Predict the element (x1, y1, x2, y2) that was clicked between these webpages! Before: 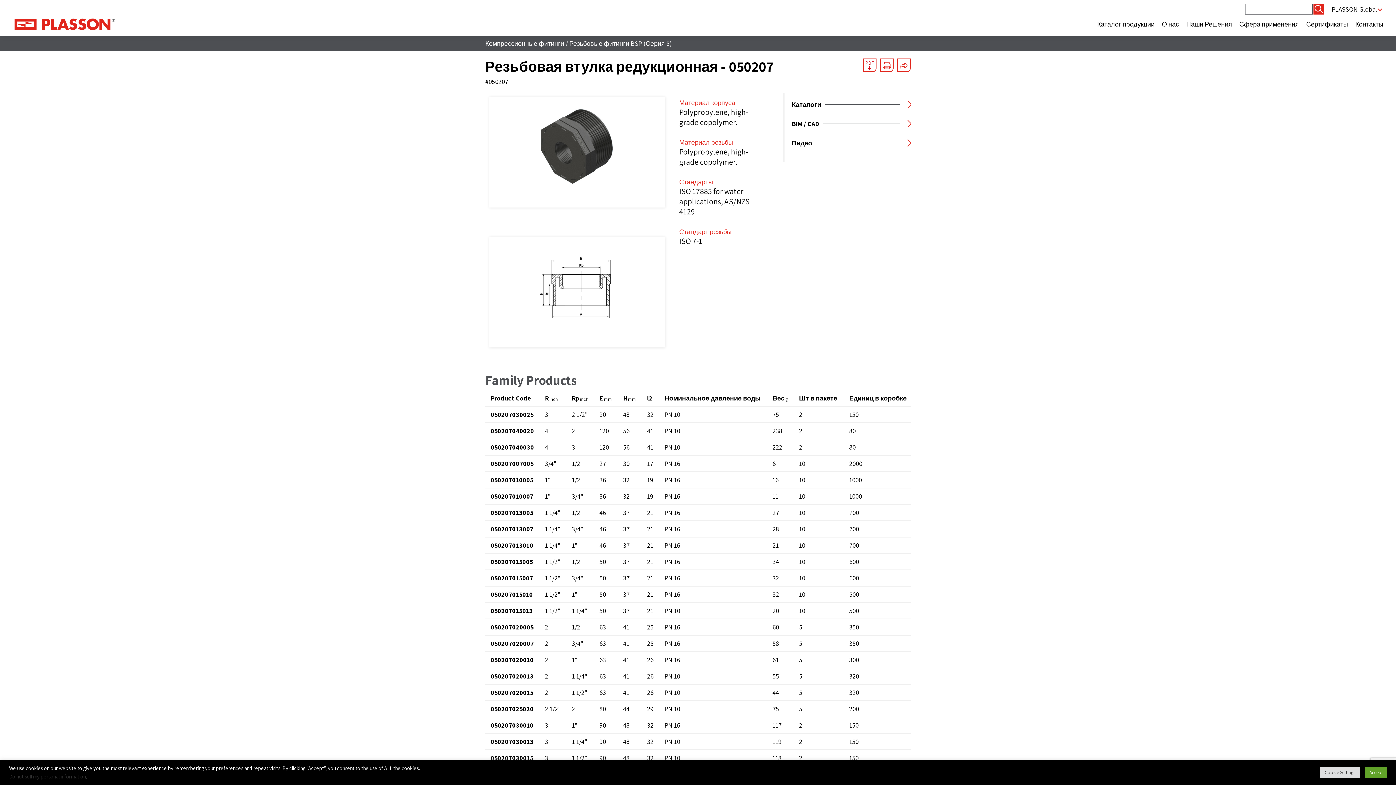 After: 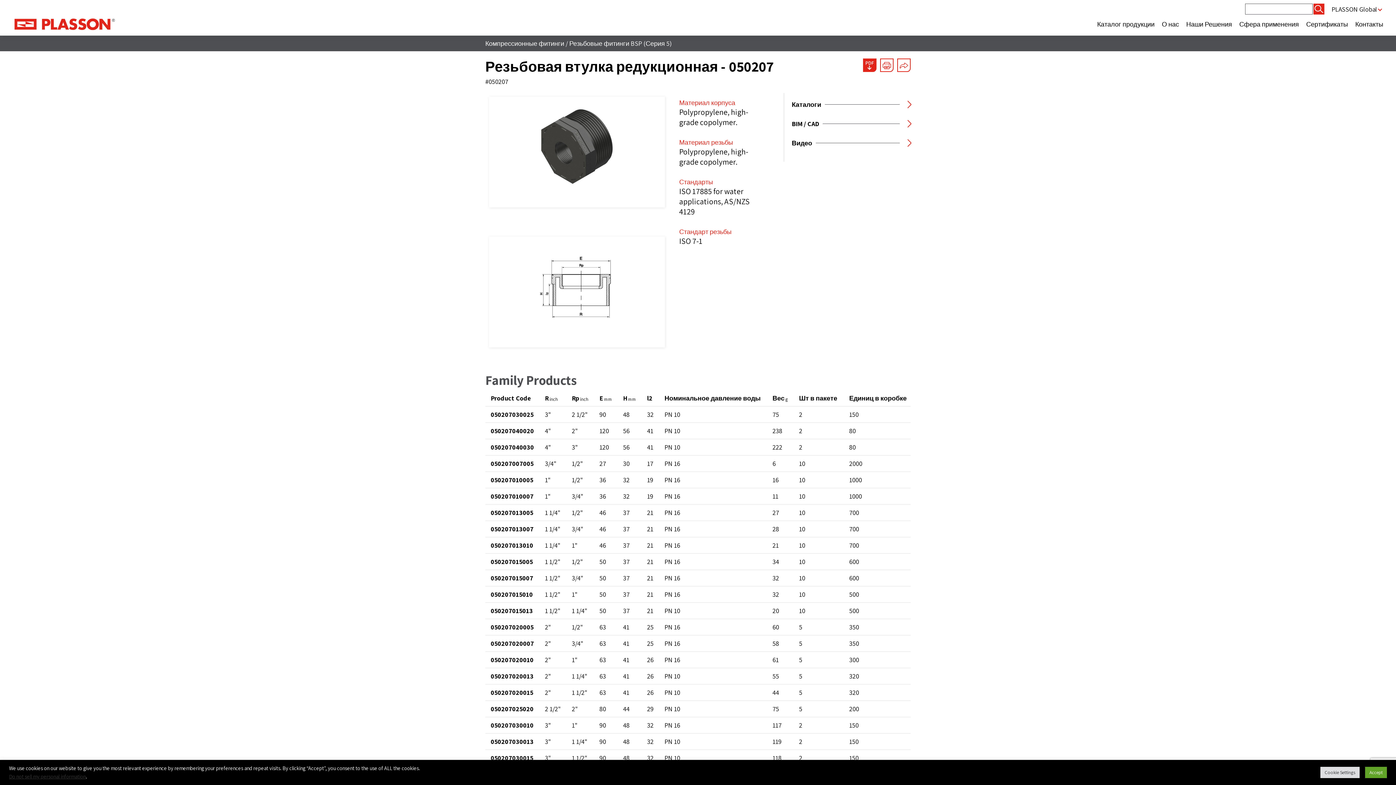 Action: bbox: (859, 58, 876, 72)